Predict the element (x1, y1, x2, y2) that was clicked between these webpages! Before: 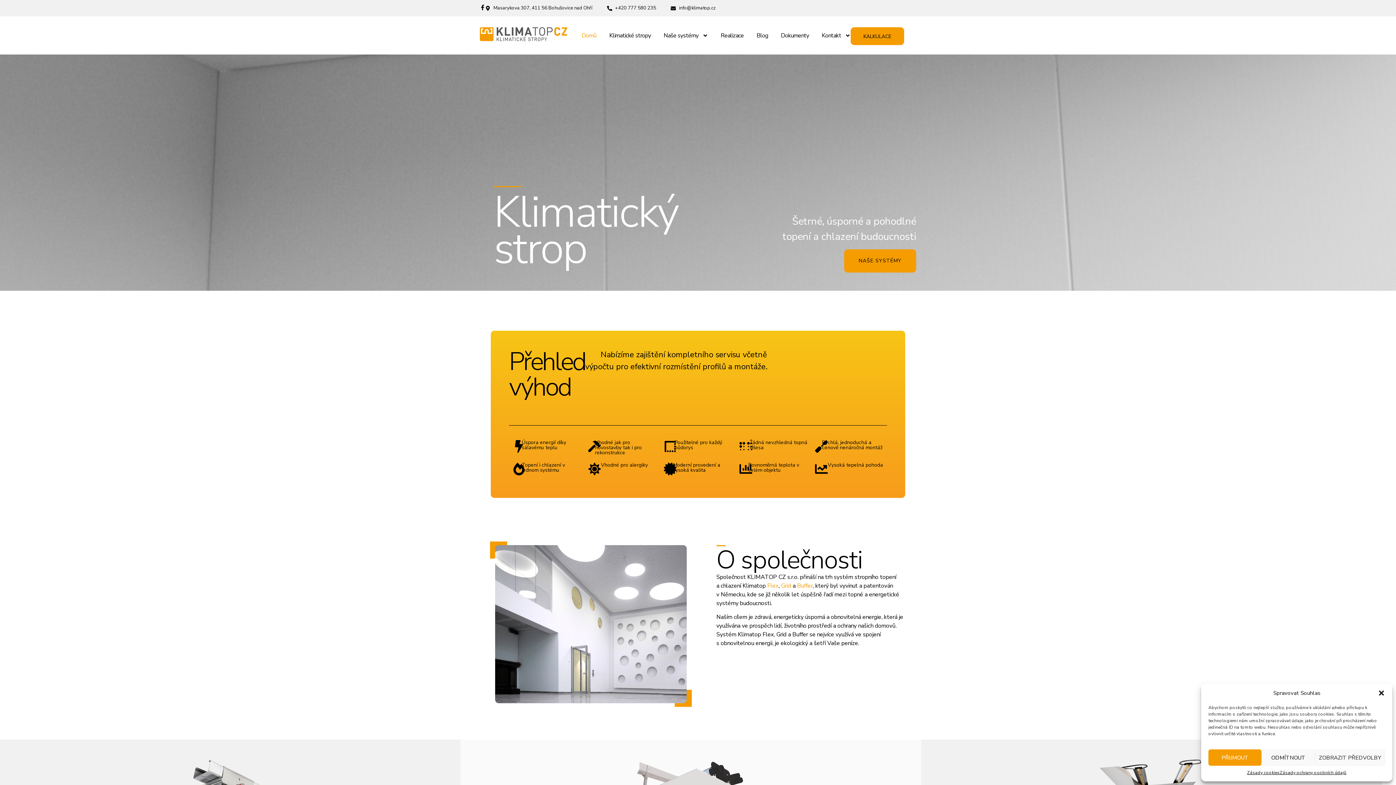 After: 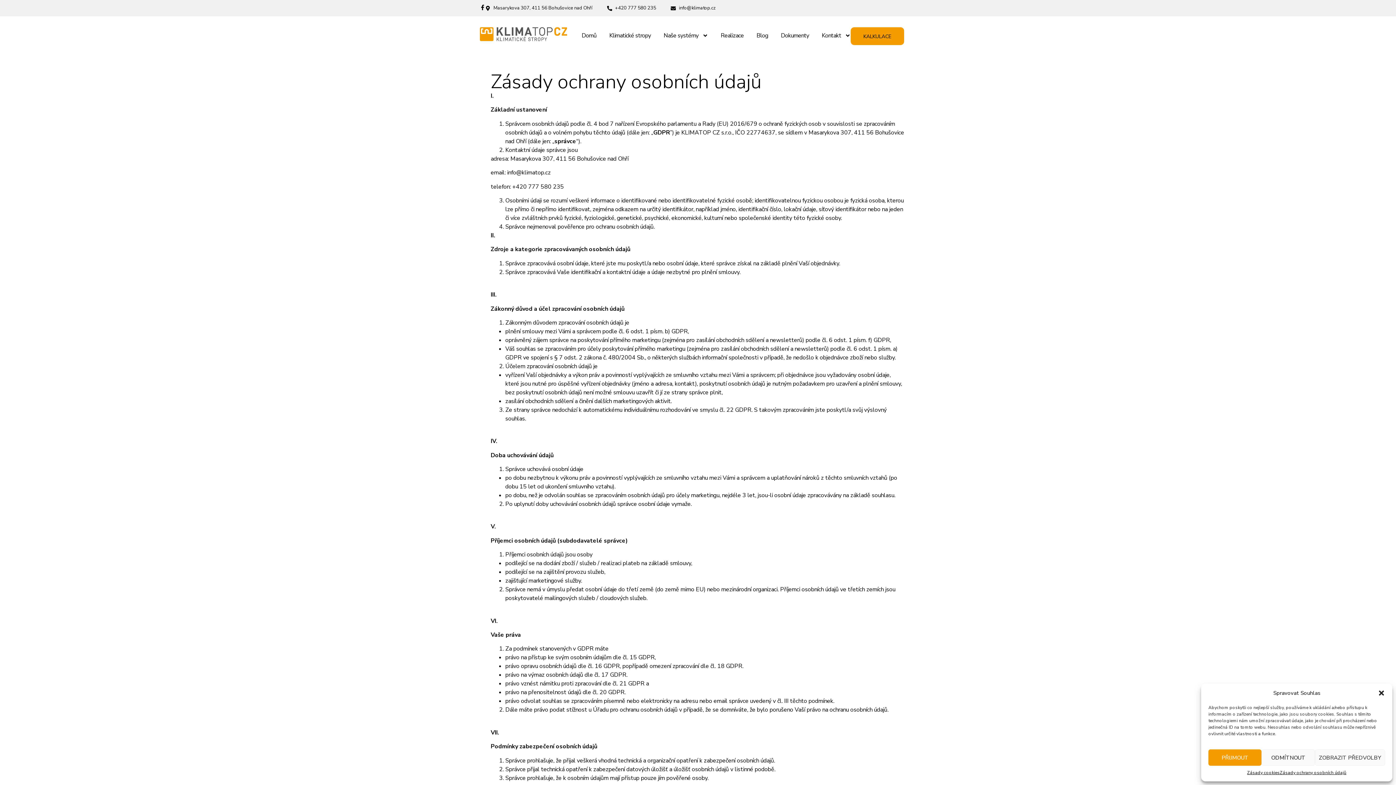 Action: bbox: (1280, 769, 1346, 776) label: Zásady ochrany osobních údajů